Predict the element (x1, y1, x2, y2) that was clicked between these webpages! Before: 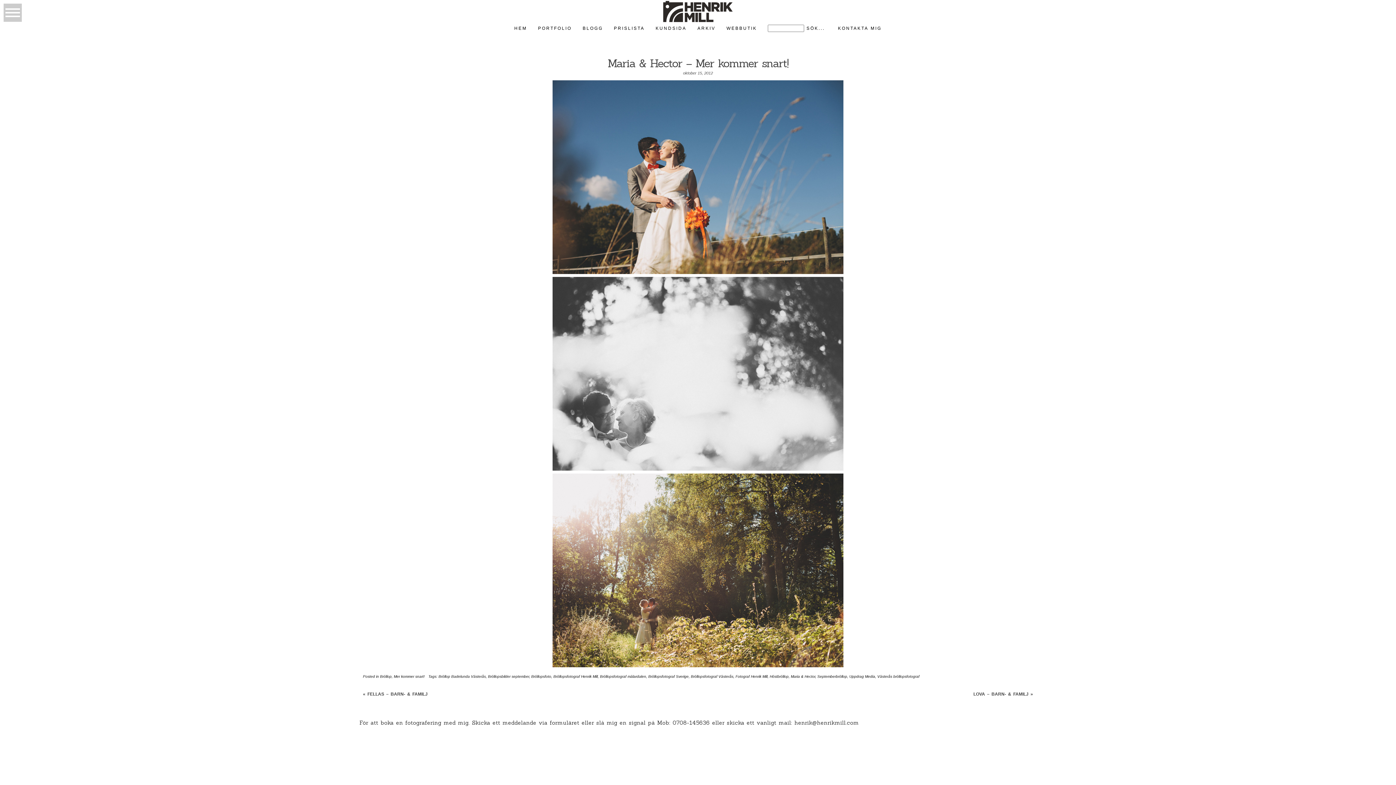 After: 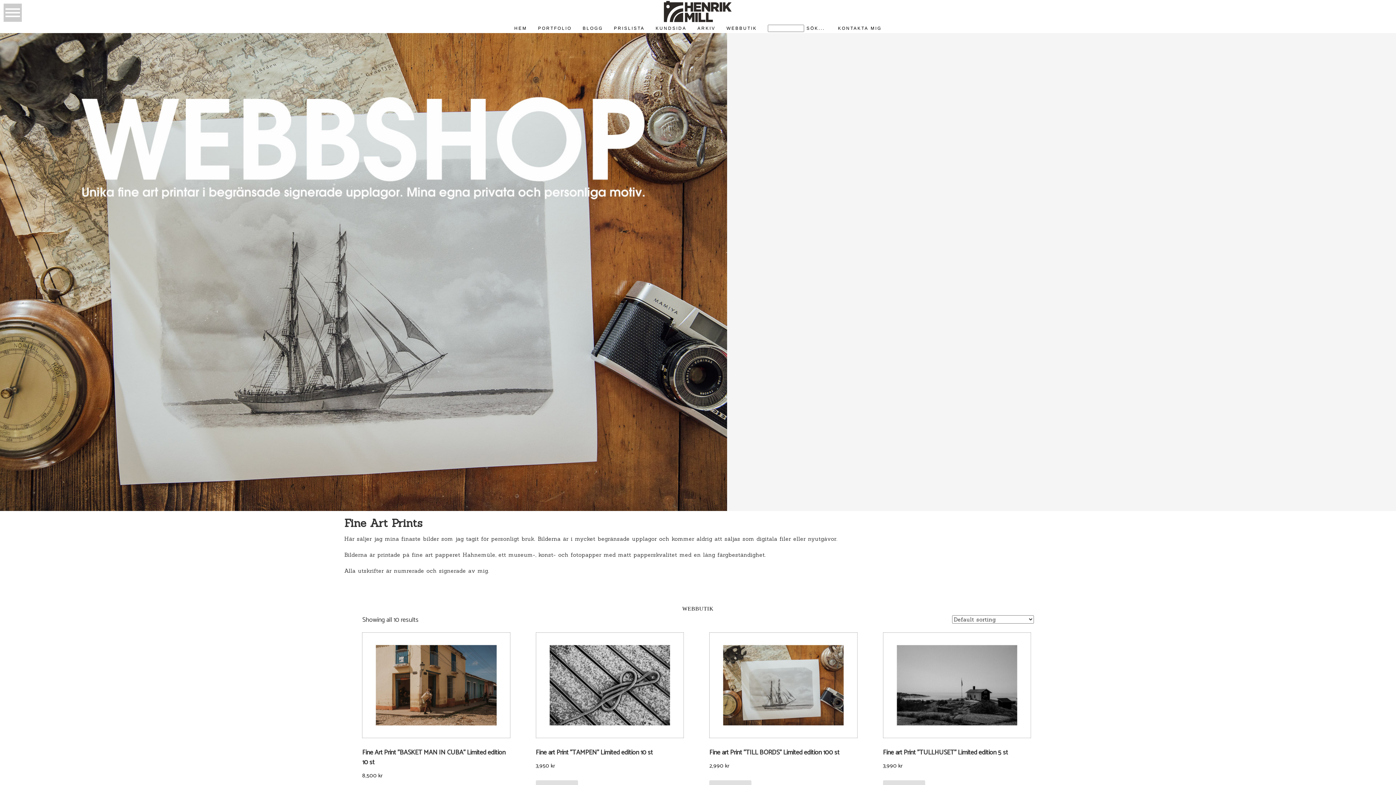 Action: bbox: (726, 25, 757, 30) label: WEBBUTIK